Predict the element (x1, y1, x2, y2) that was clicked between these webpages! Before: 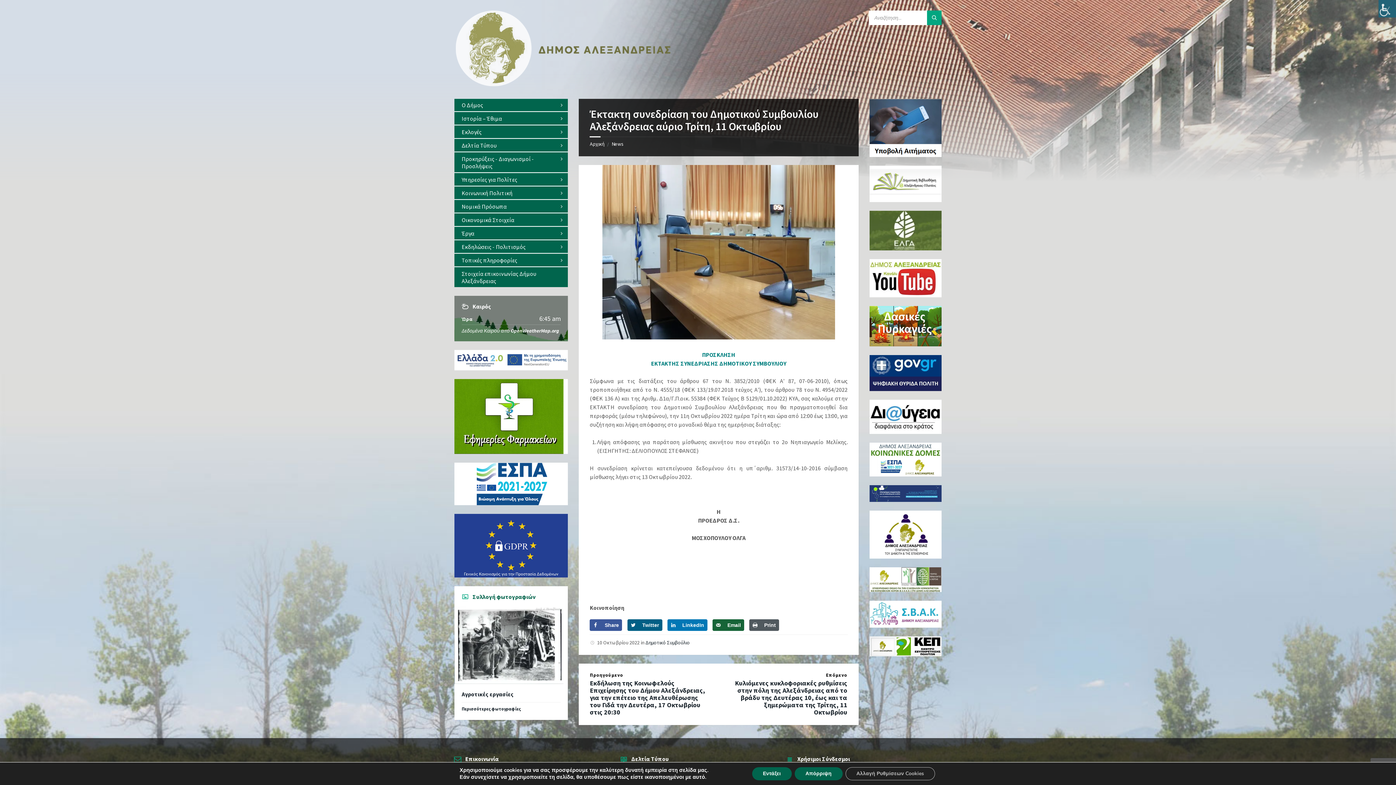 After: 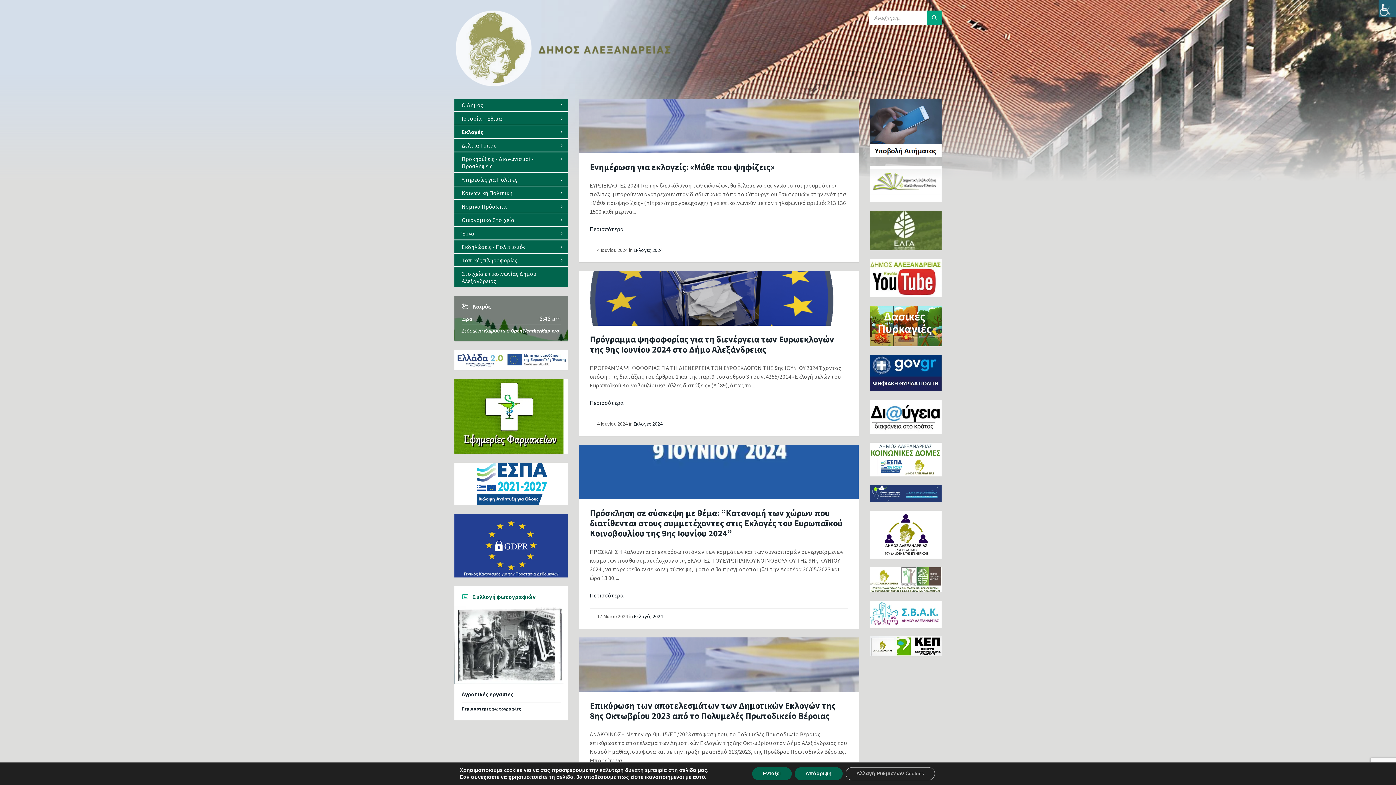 Action: bbox: (461, 125, 560, 138) label: Eκλογές